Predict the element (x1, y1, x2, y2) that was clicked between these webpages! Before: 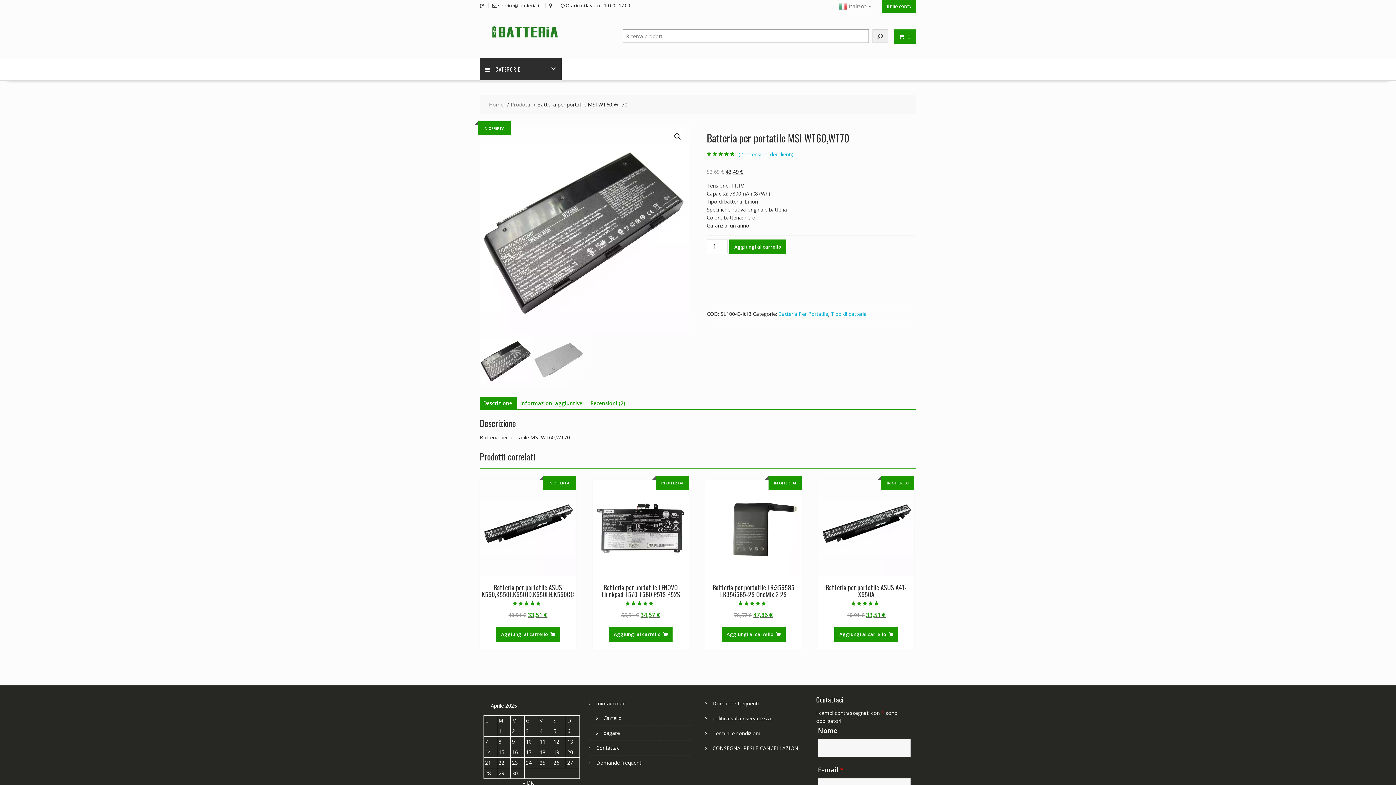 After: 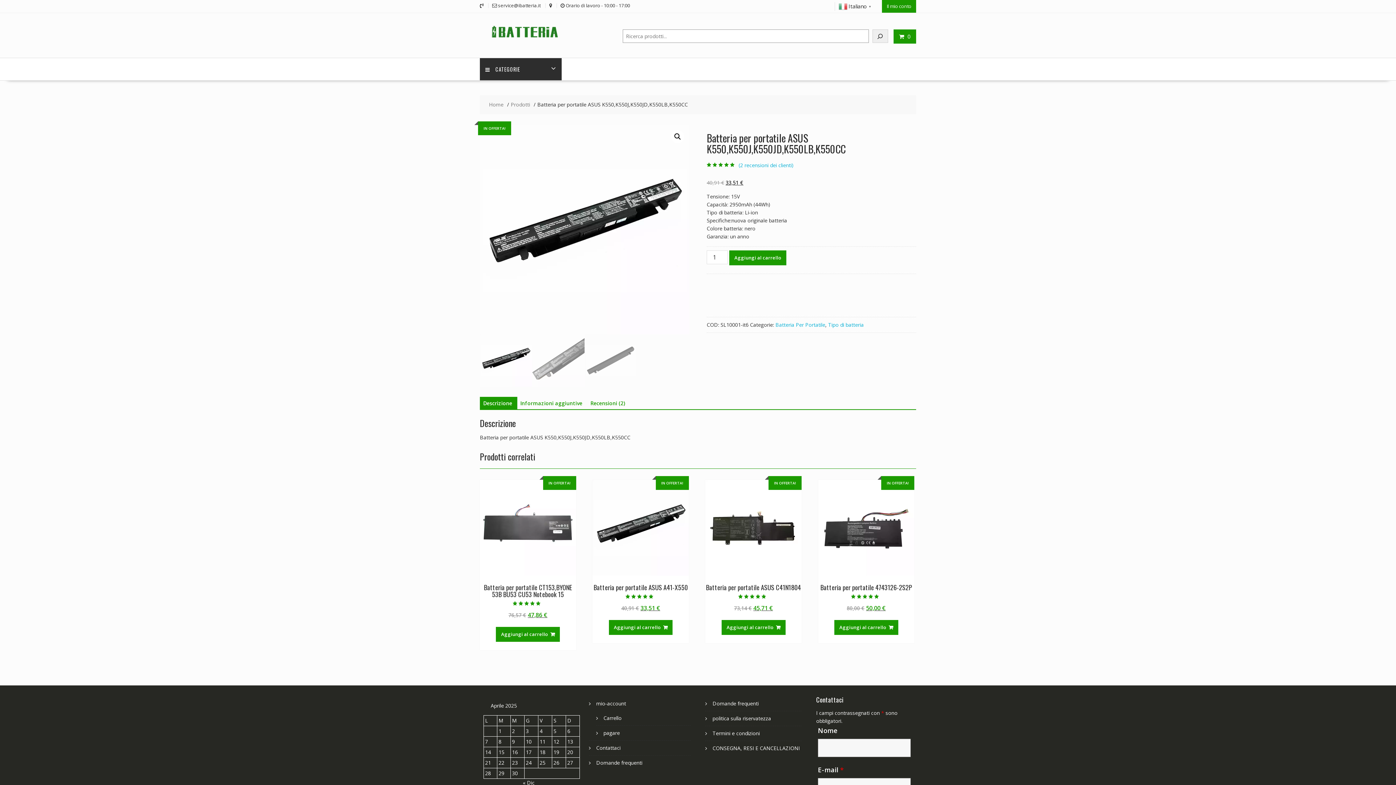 Action: bbox: (480, 479, 576, 619) label: IN OFFERTA!
Batteria per portatile ASUS K550,K550J,K550JD,K550LB,K550CC
Valutato
5.00
su 5
40,91 € 
Il prezzo originale era: 40,91 €.
33,51 €
Il prezzo attuale è: 33,51 €.